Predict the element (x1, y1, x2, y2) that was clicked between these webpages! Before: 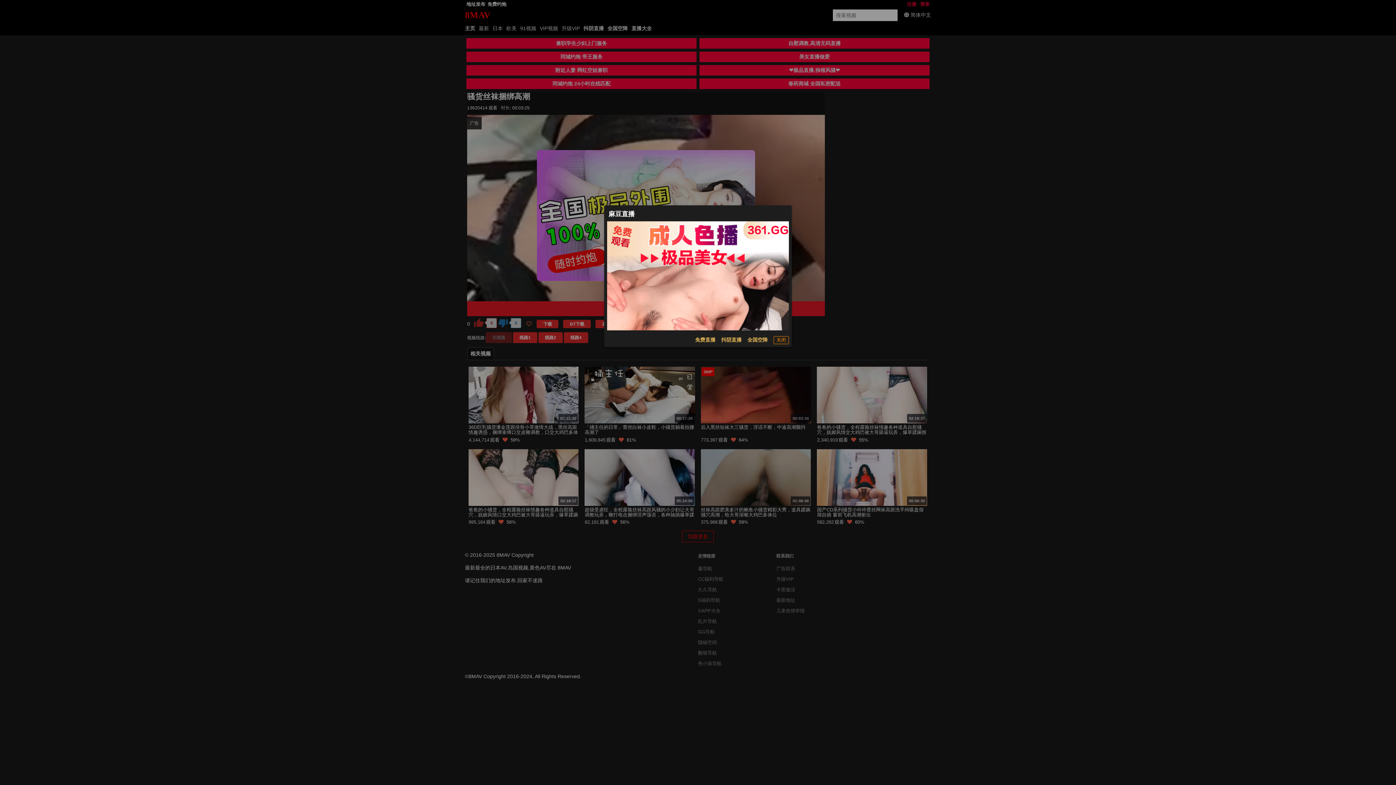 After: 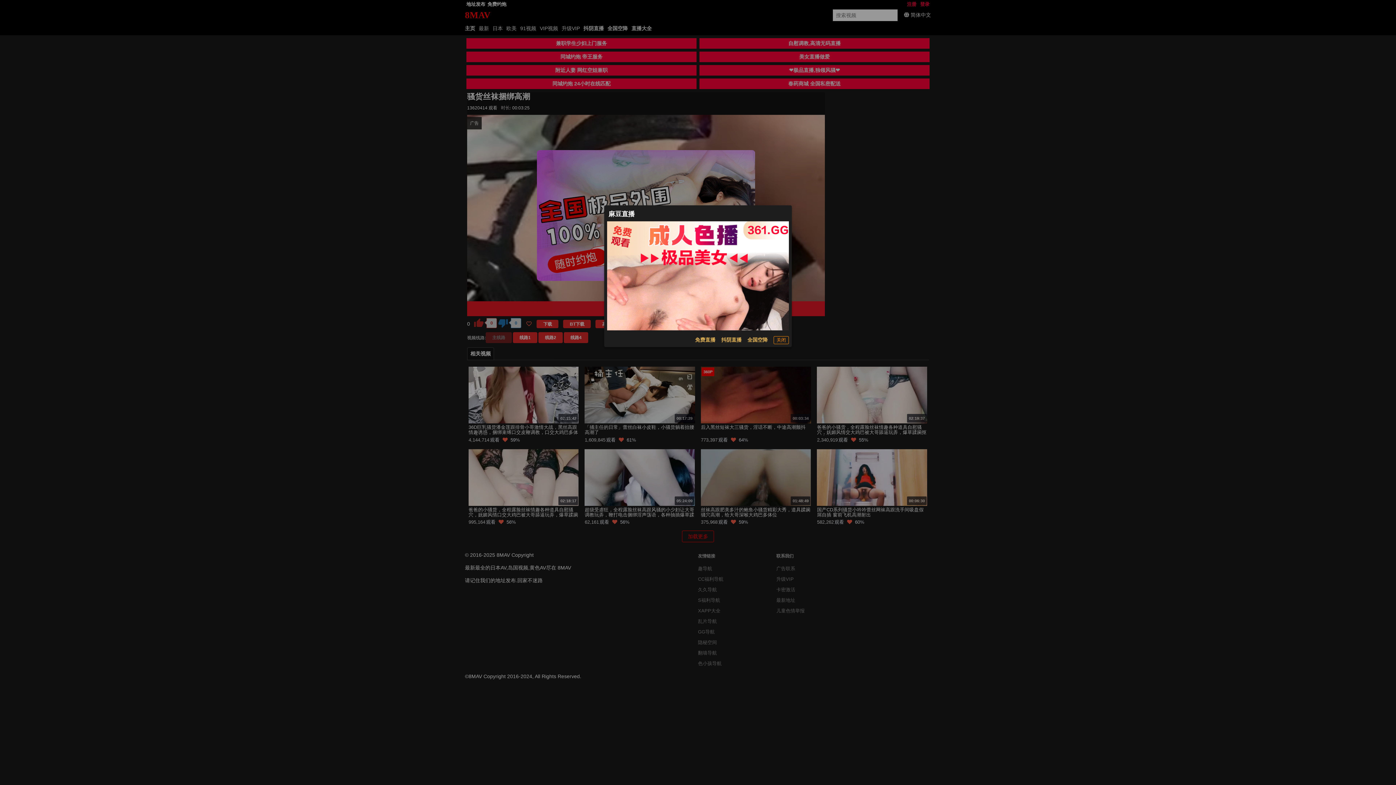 Action: label: 免费直播 bbox: (695, 336, 715, 344)